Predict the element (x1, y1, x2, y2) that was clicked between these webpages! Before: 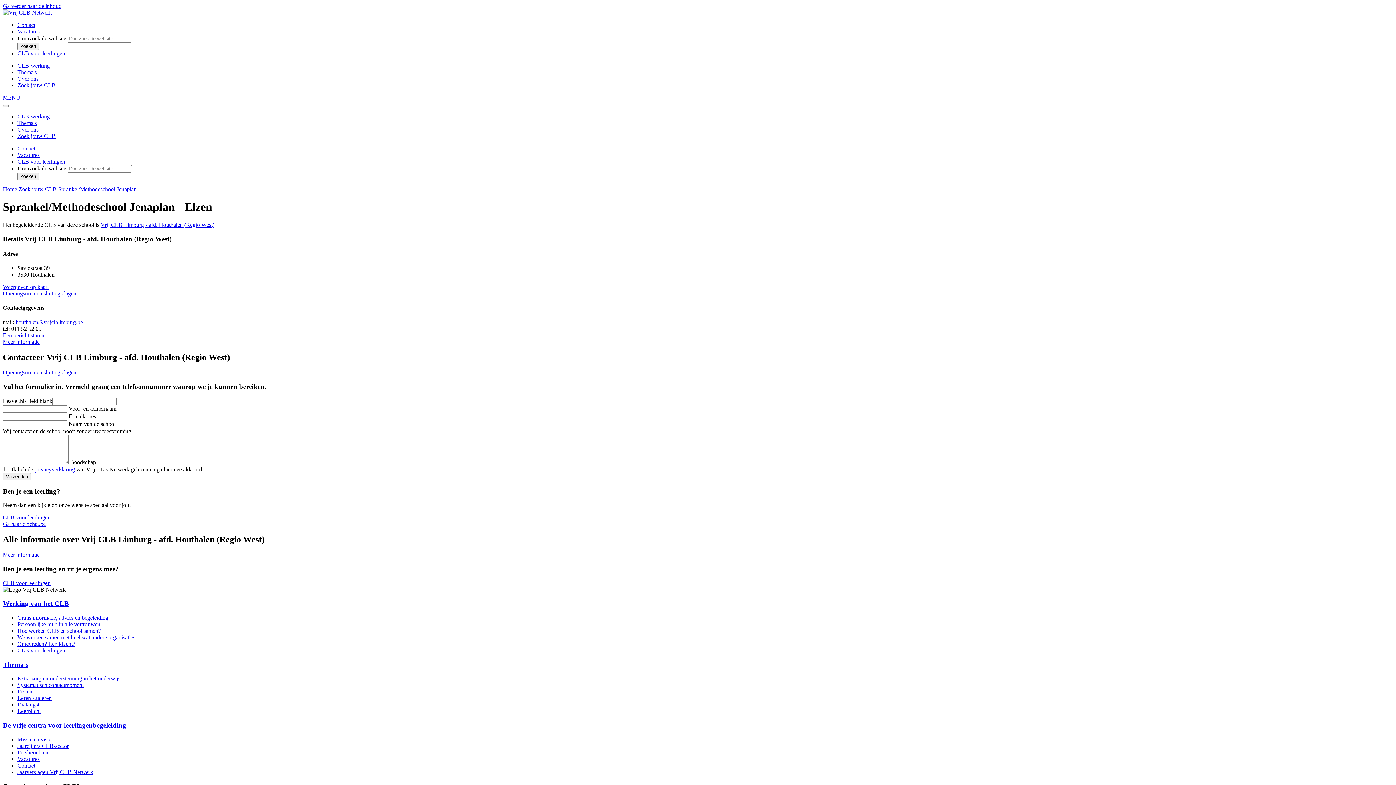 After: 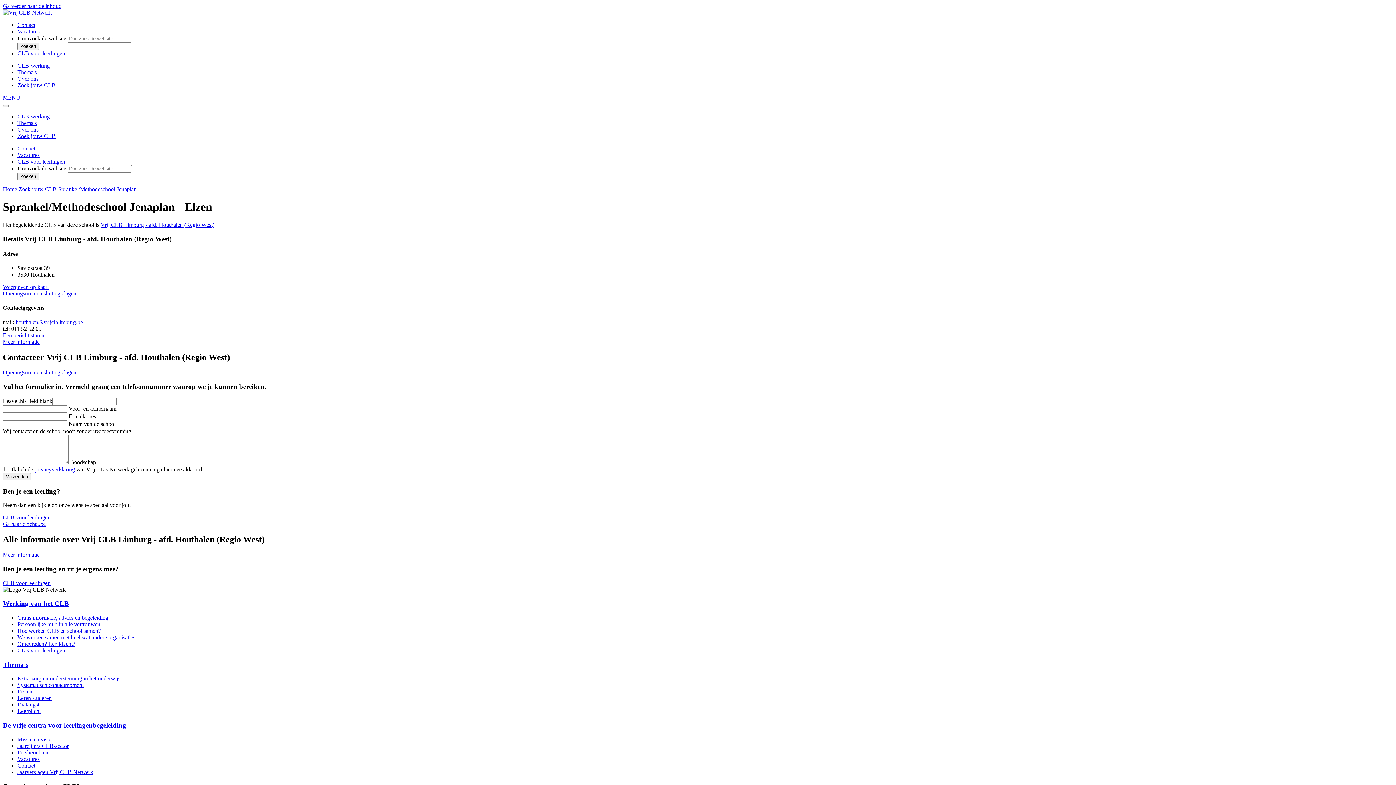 Action: bbox: (2, 514, 50, 520) label: CLB voor leerlingen